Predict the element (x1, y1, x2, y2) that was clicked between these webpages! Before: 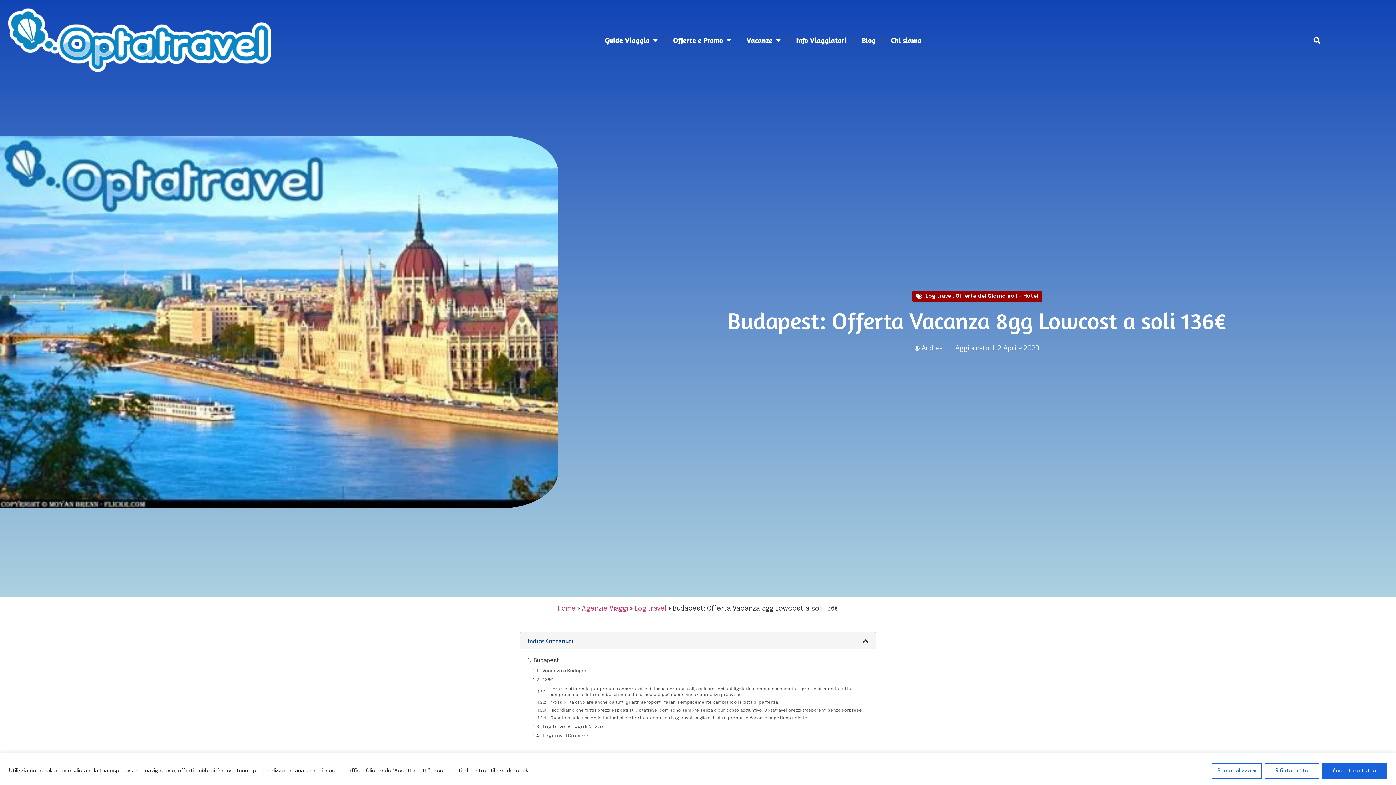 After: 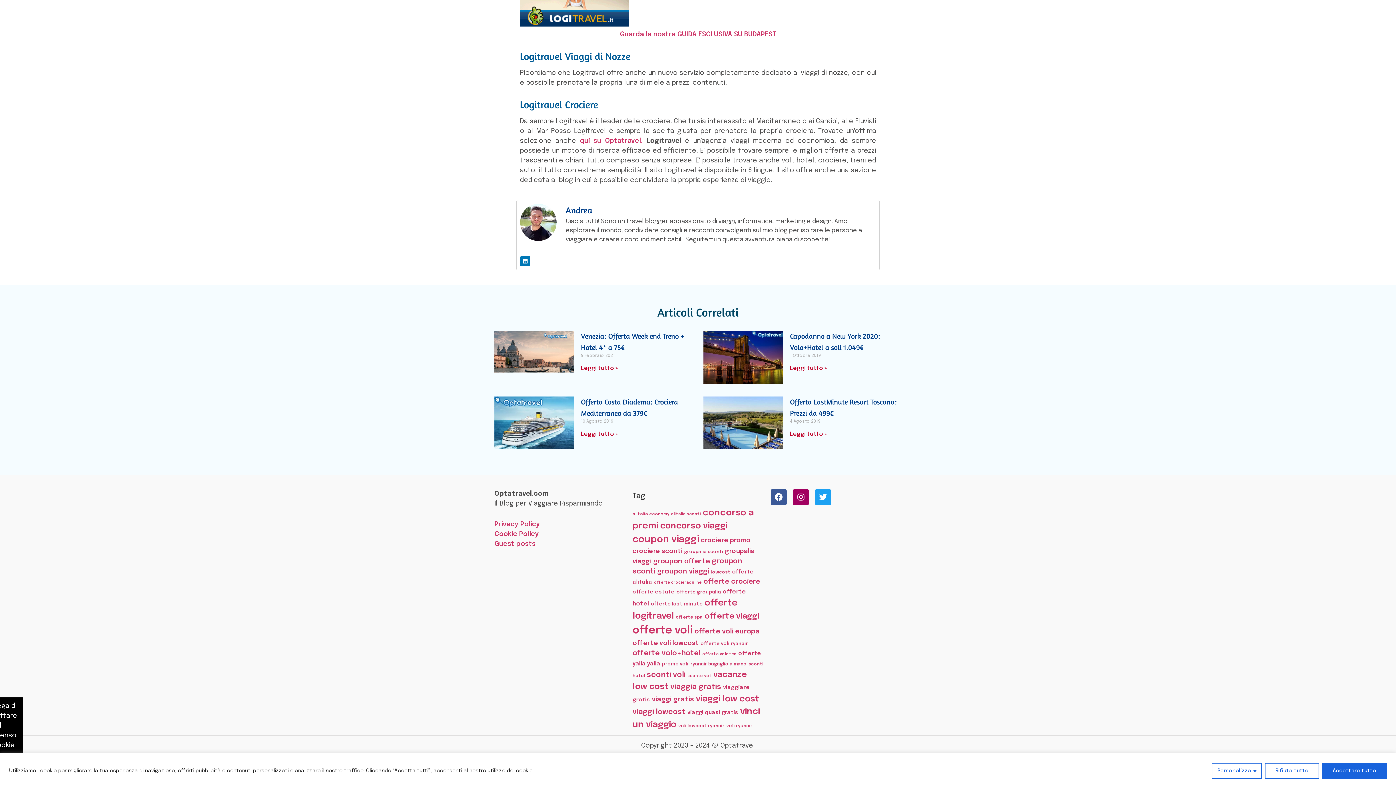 Action: bbox: (543, 723, 603, 730) label: Logitravel Viaggi di Nozze